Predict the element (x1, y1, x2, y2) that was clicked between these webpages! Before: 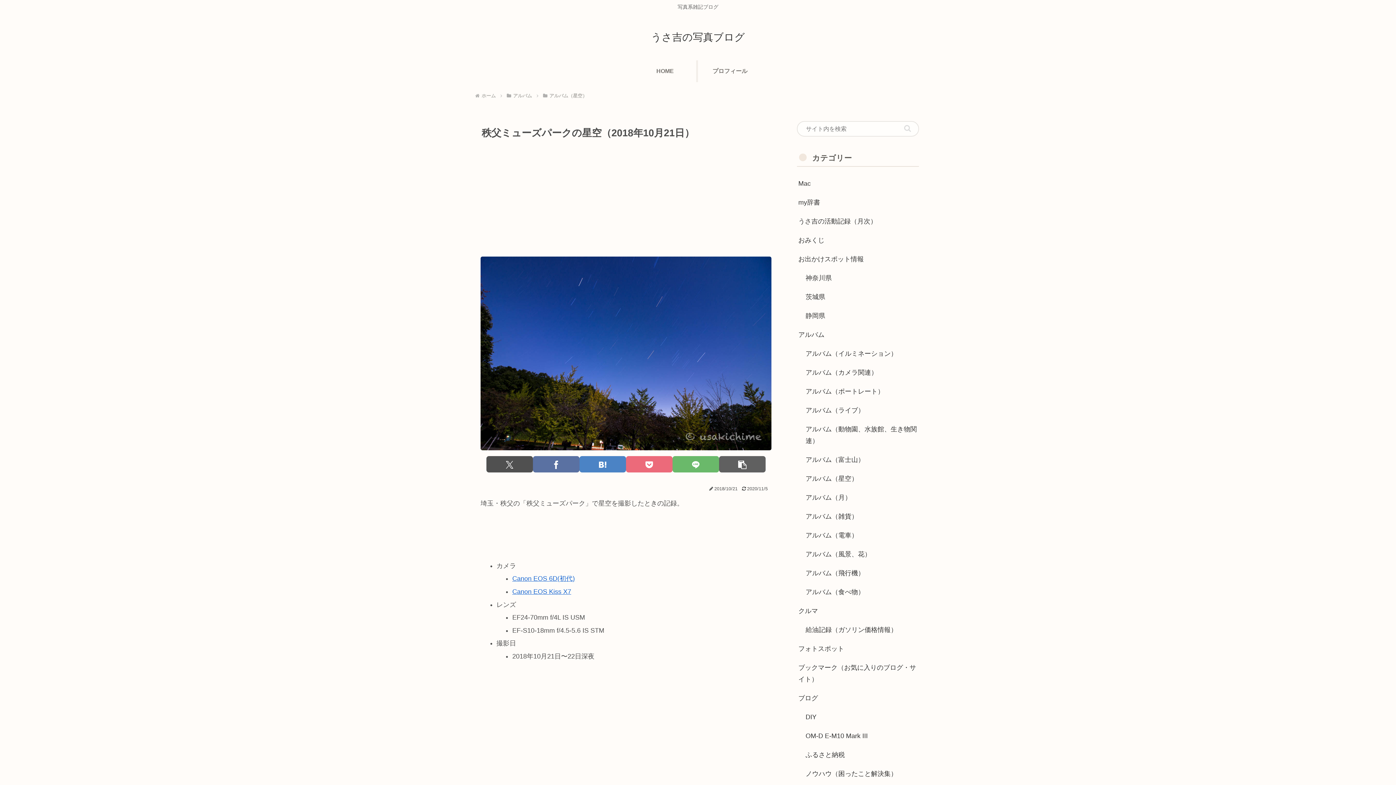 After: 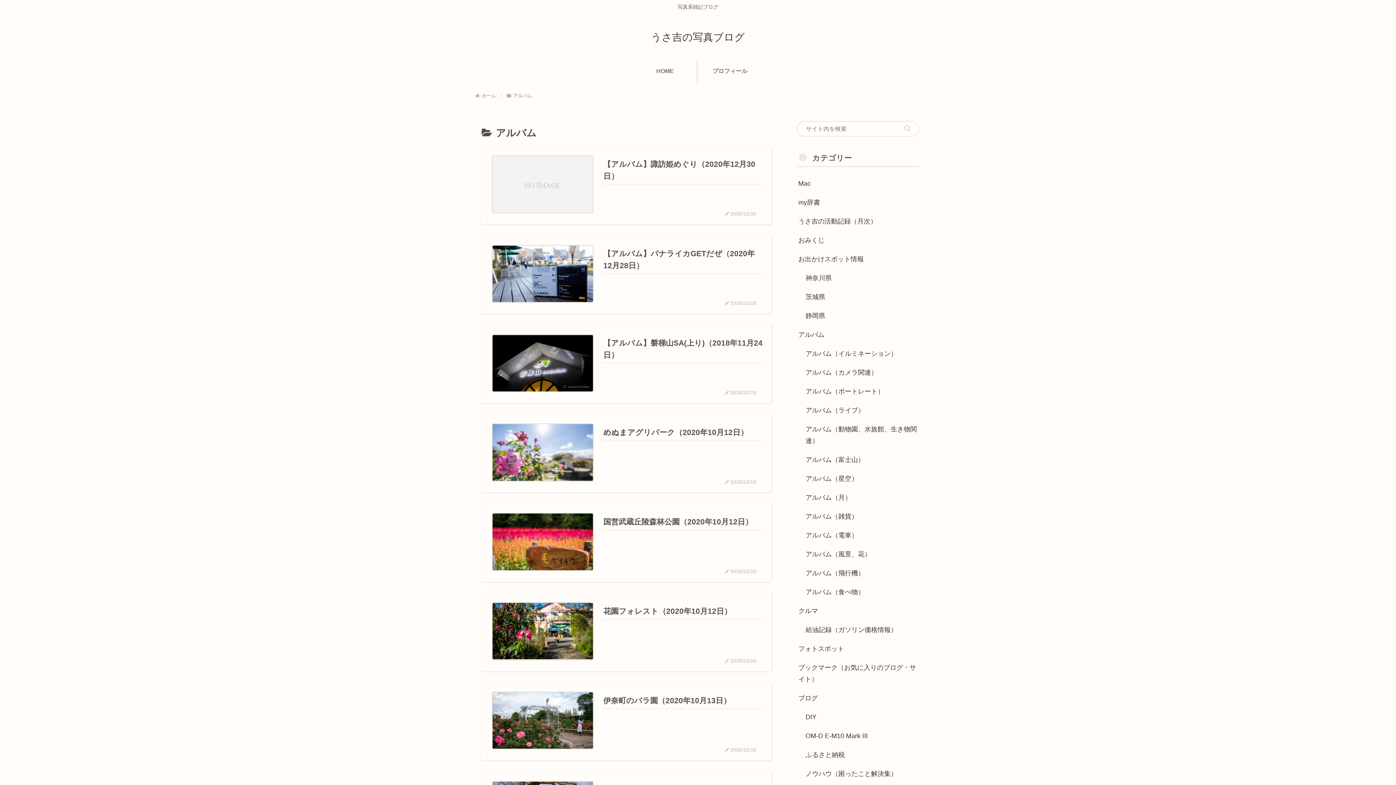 Action: bbox: (797, 325, 919, 344) label: アルバム